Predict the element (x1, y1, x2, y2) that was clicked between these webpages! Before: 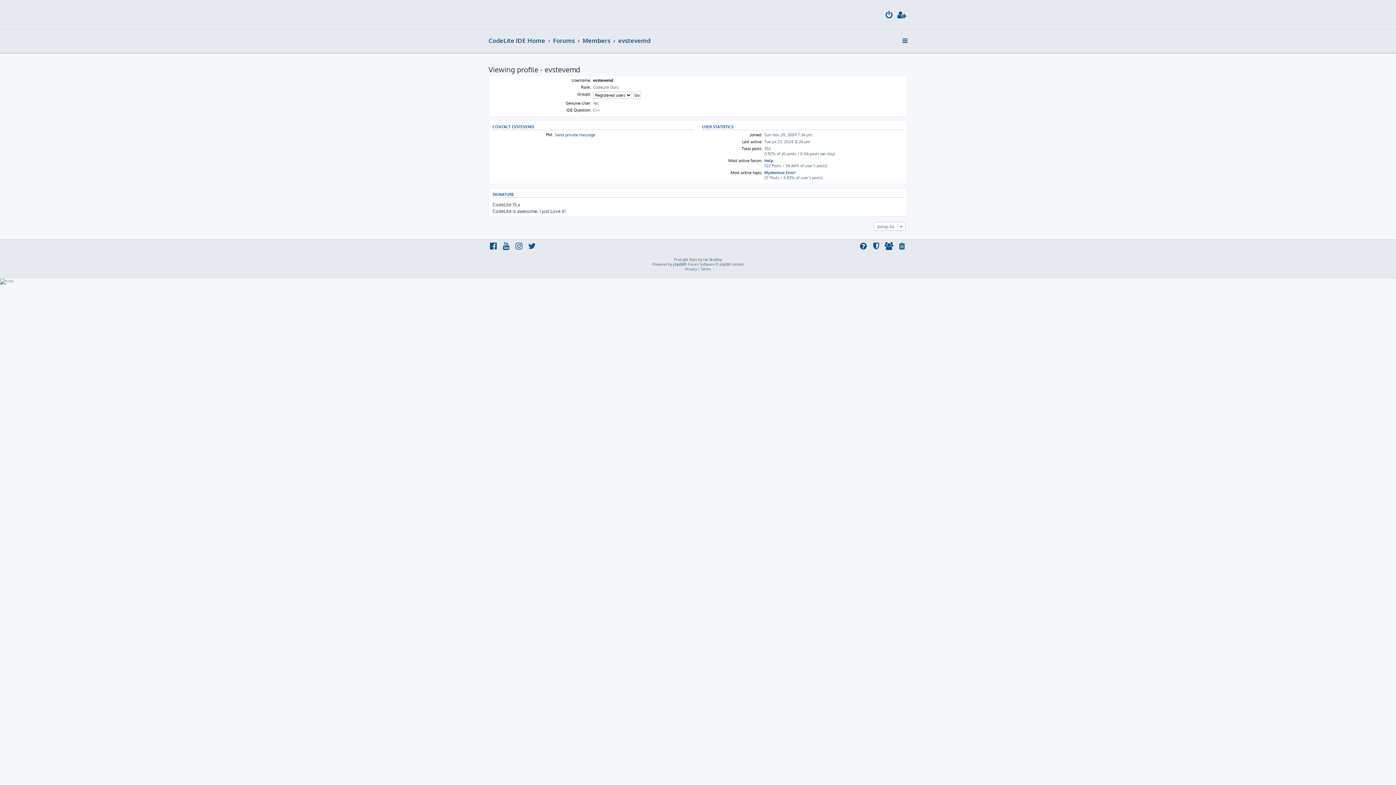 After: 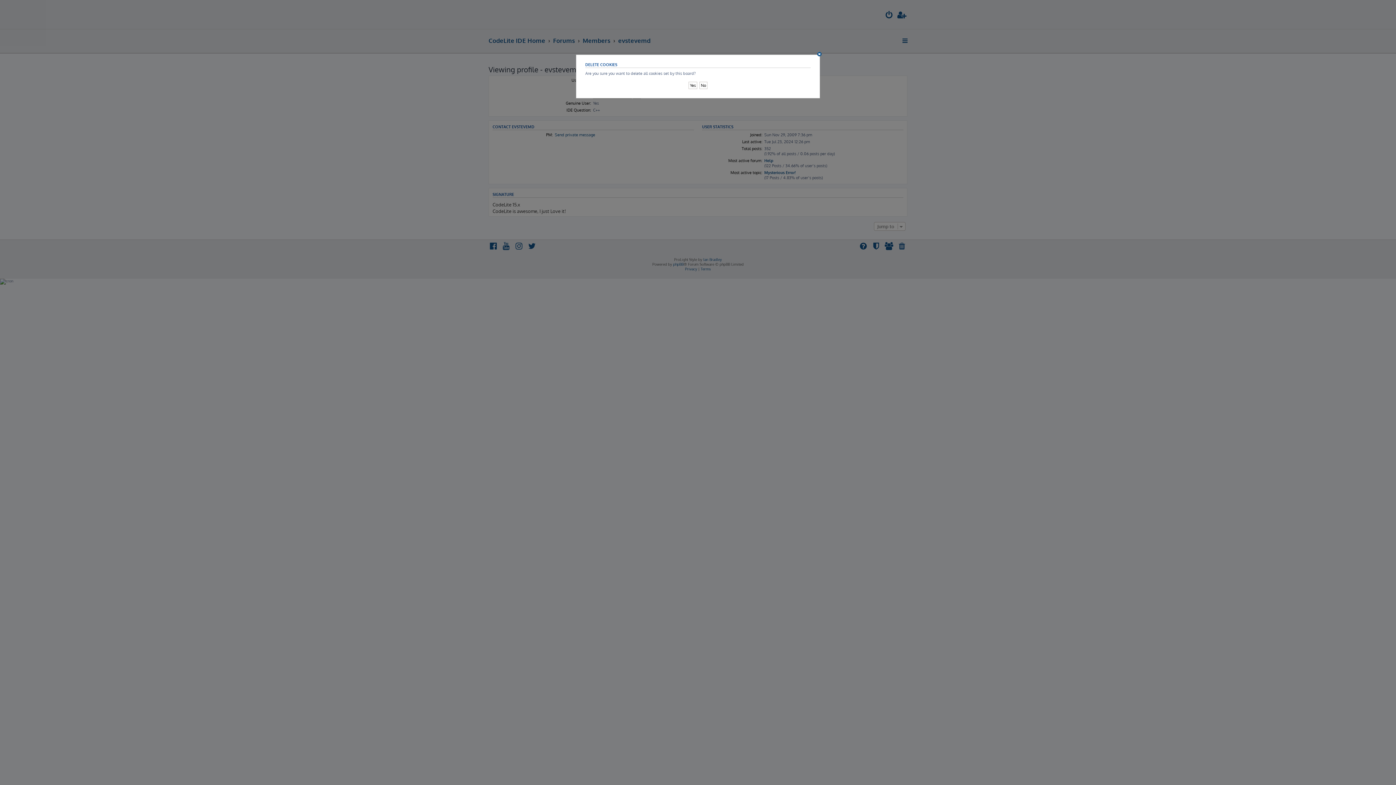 Action: bbox: (897, 242, 907, 252)